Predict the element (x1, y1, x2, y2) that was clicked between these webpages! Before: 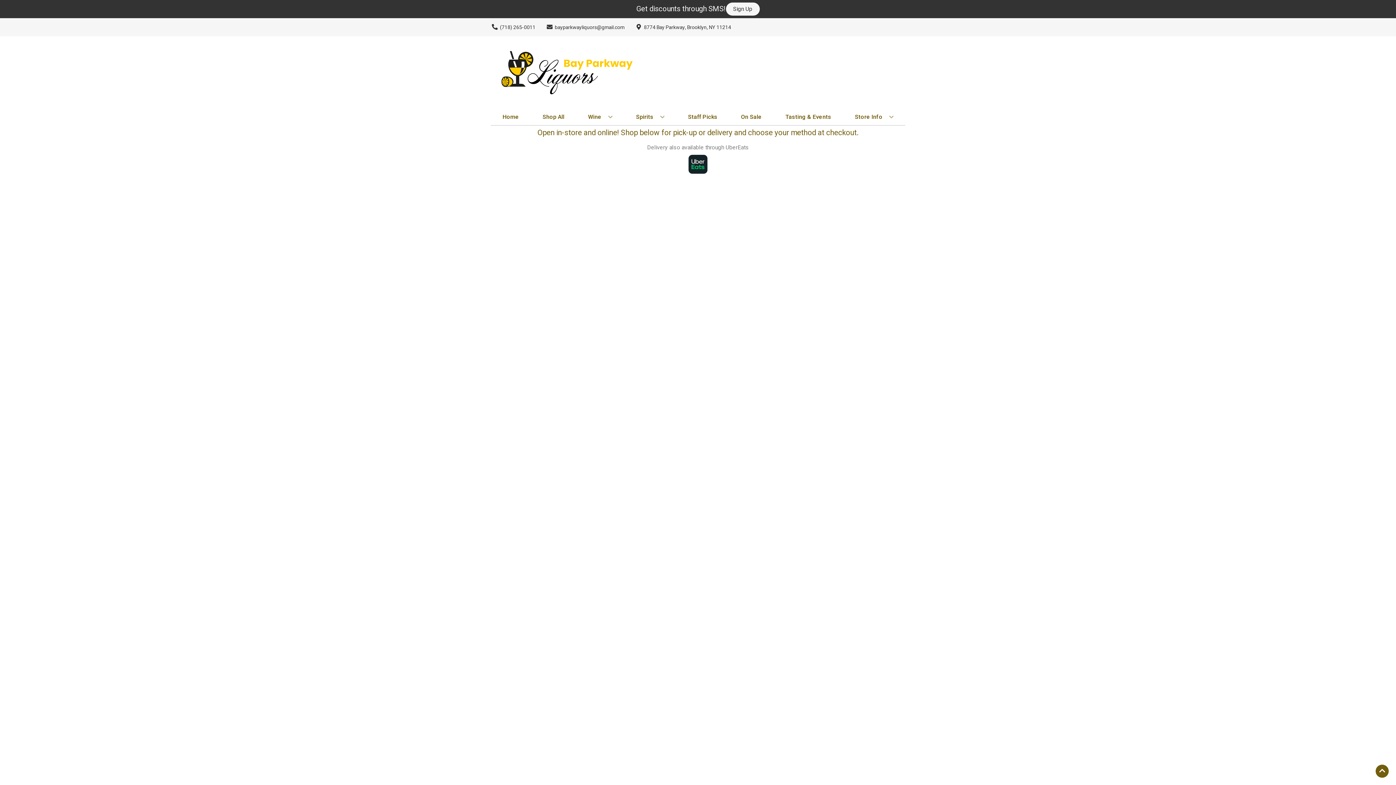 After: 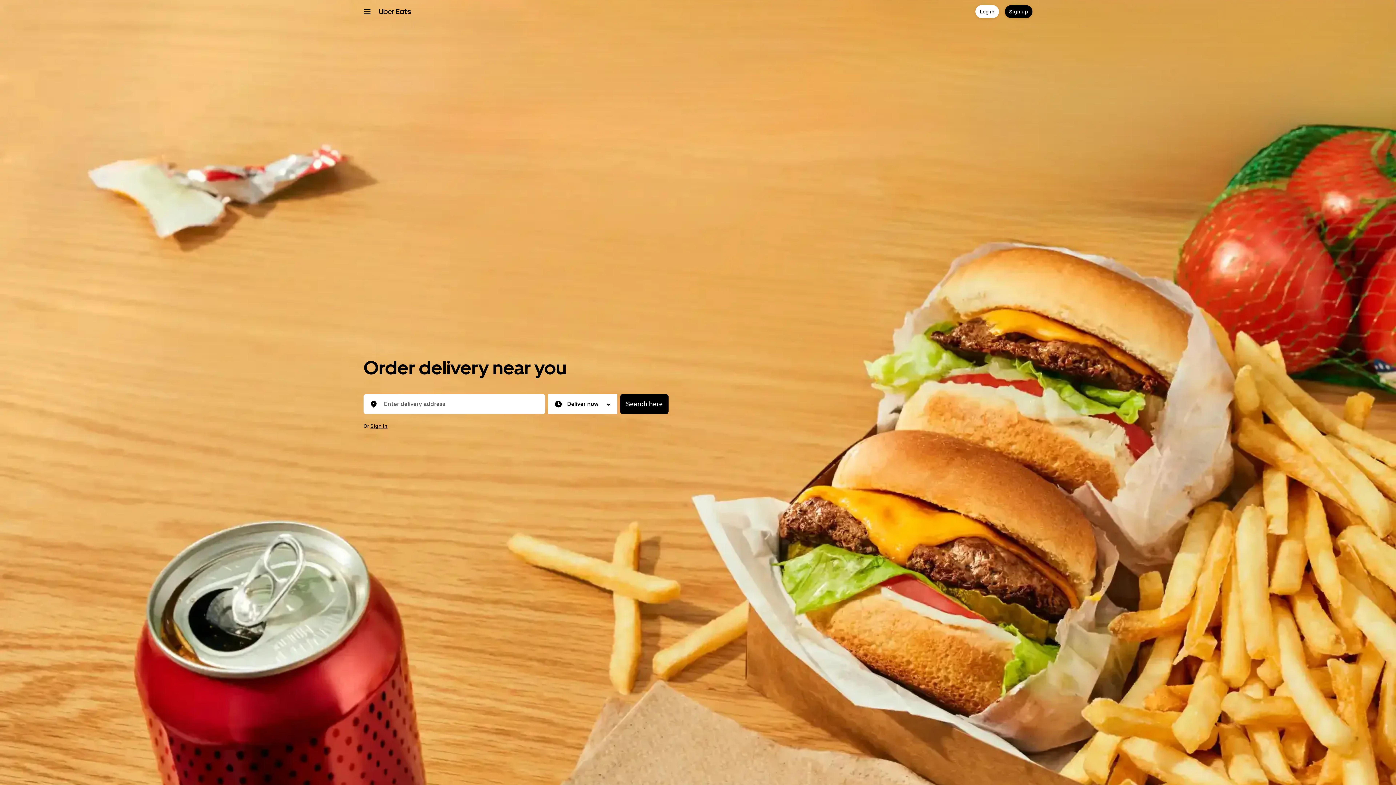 Action: bbox: (688, 167, 707, 176)